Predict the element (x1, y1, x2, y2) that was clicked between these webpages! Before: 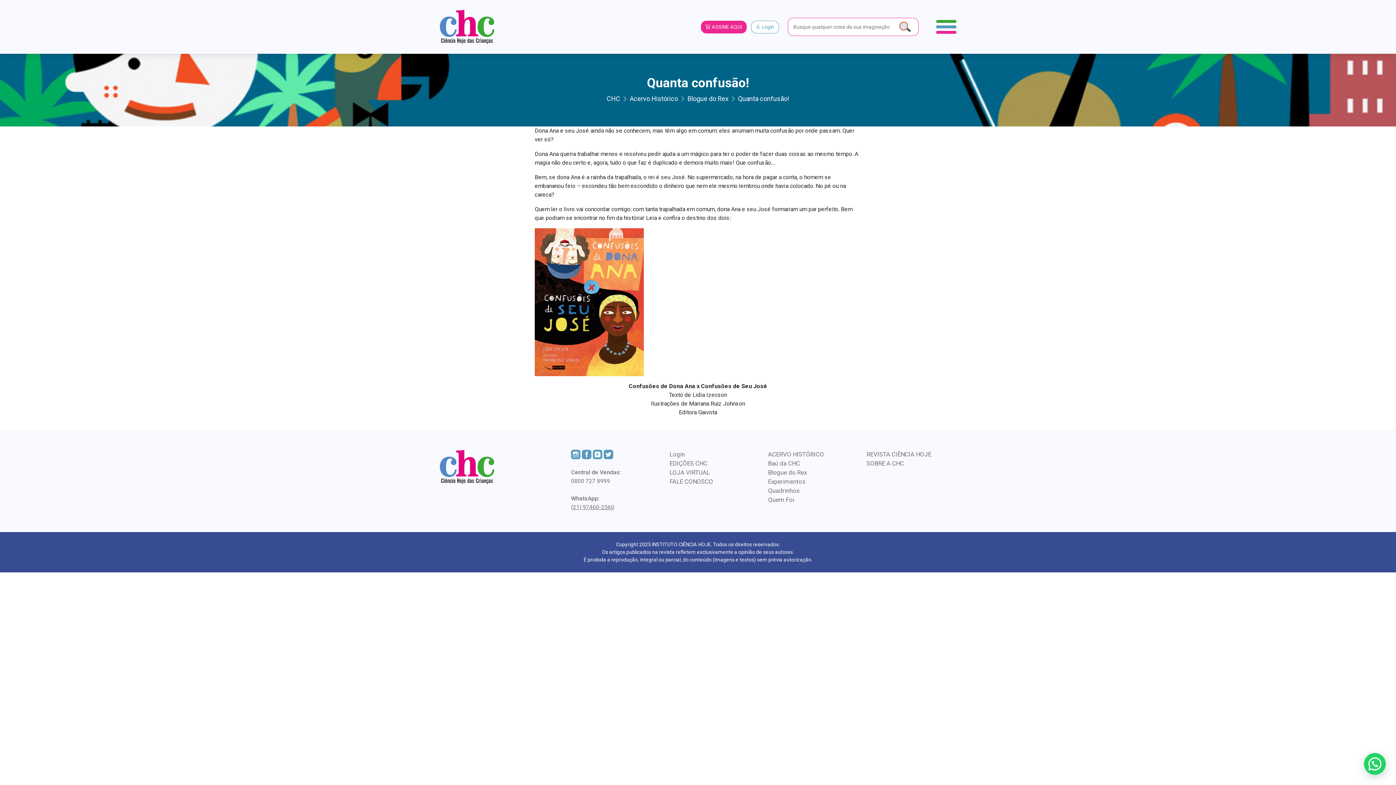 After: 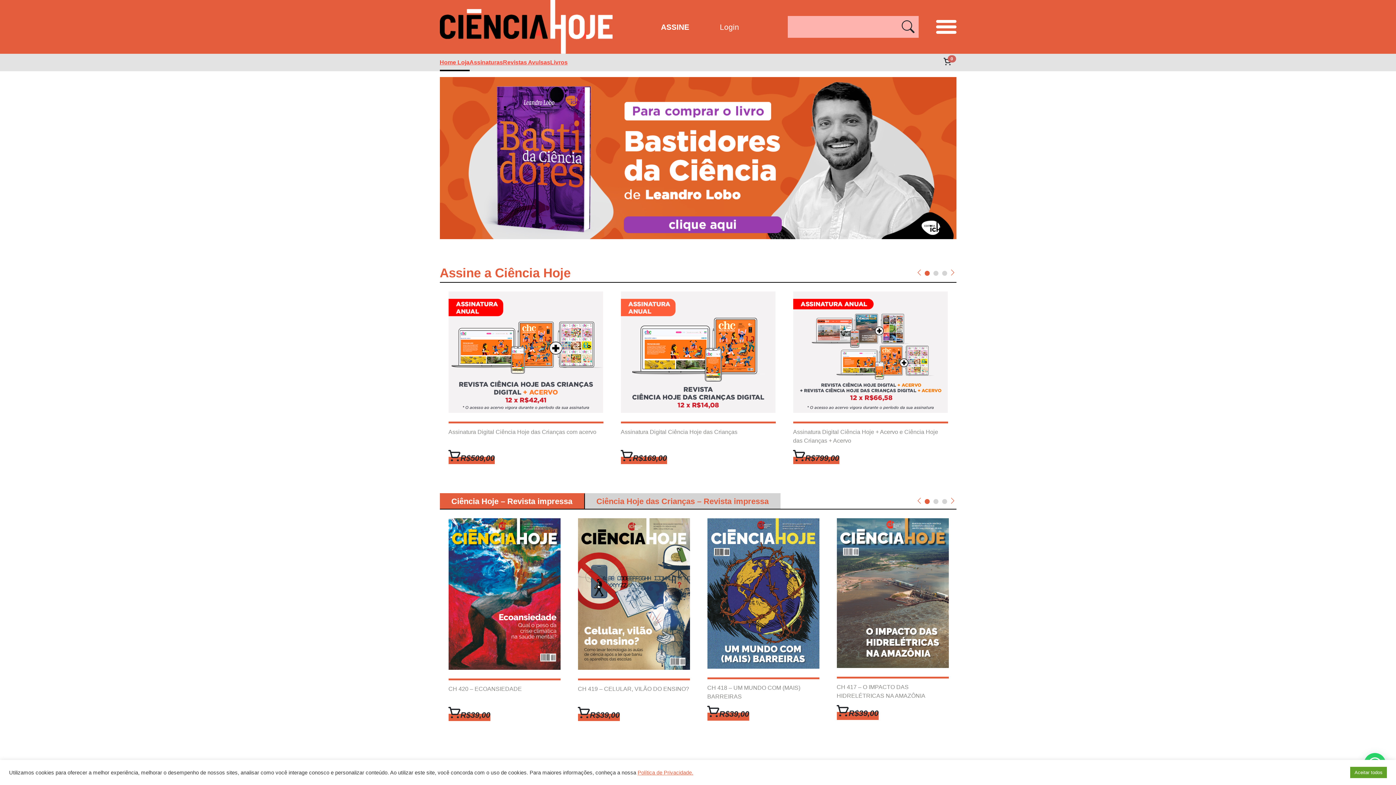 Action: label:  ASSINE AQUI bbox: (700, 20, 746, 33)